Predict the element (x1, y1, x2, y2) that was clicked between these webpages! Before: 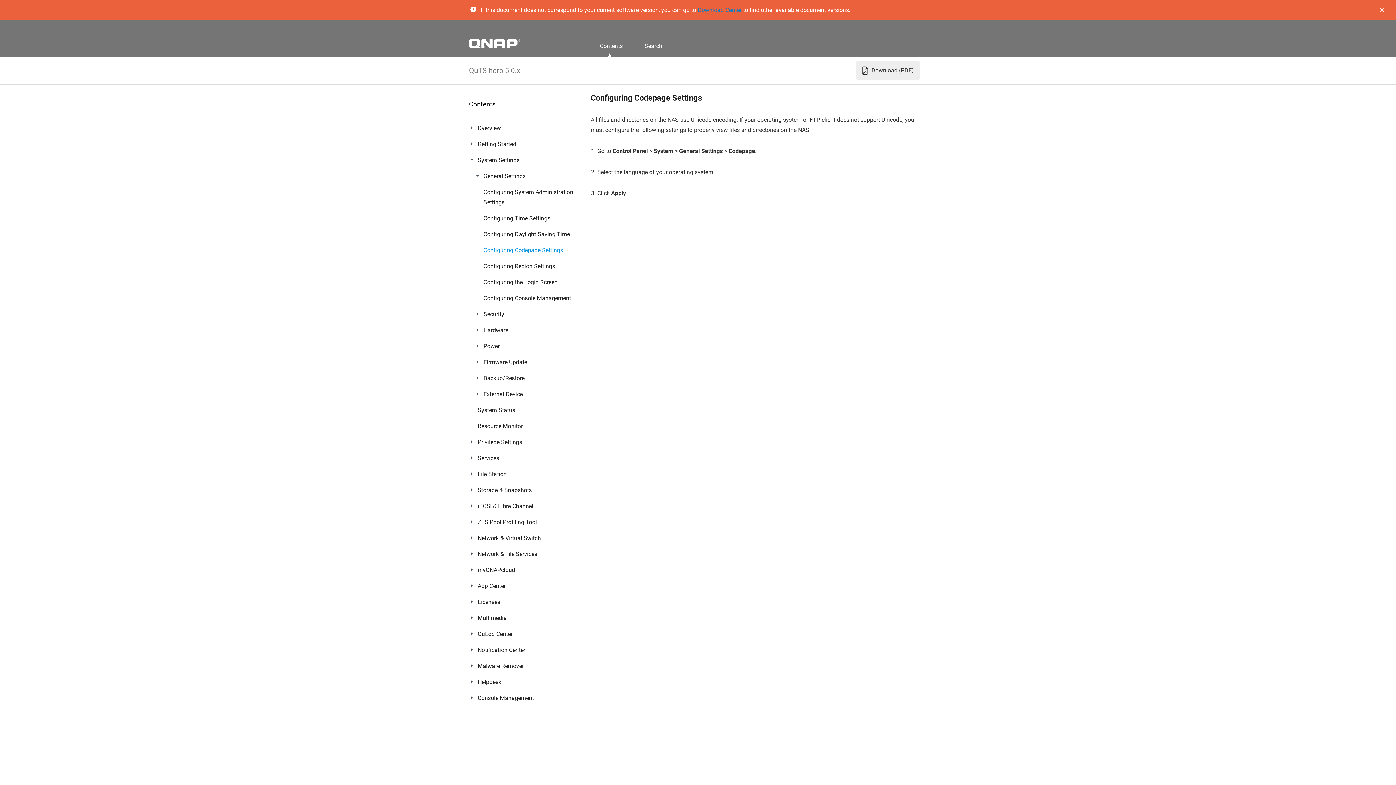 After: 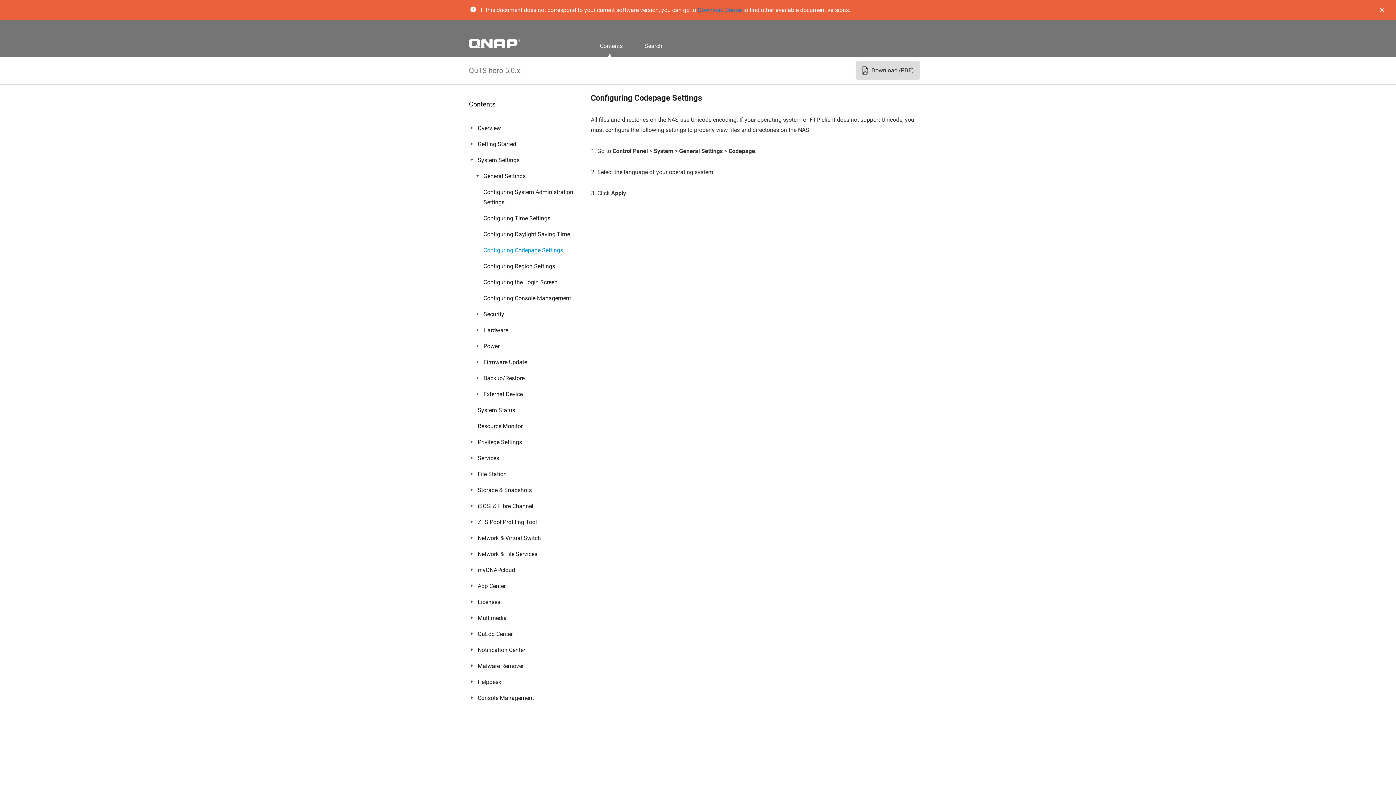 Action: bbox: (856, 61, 920, 80) label: Download (PDF)